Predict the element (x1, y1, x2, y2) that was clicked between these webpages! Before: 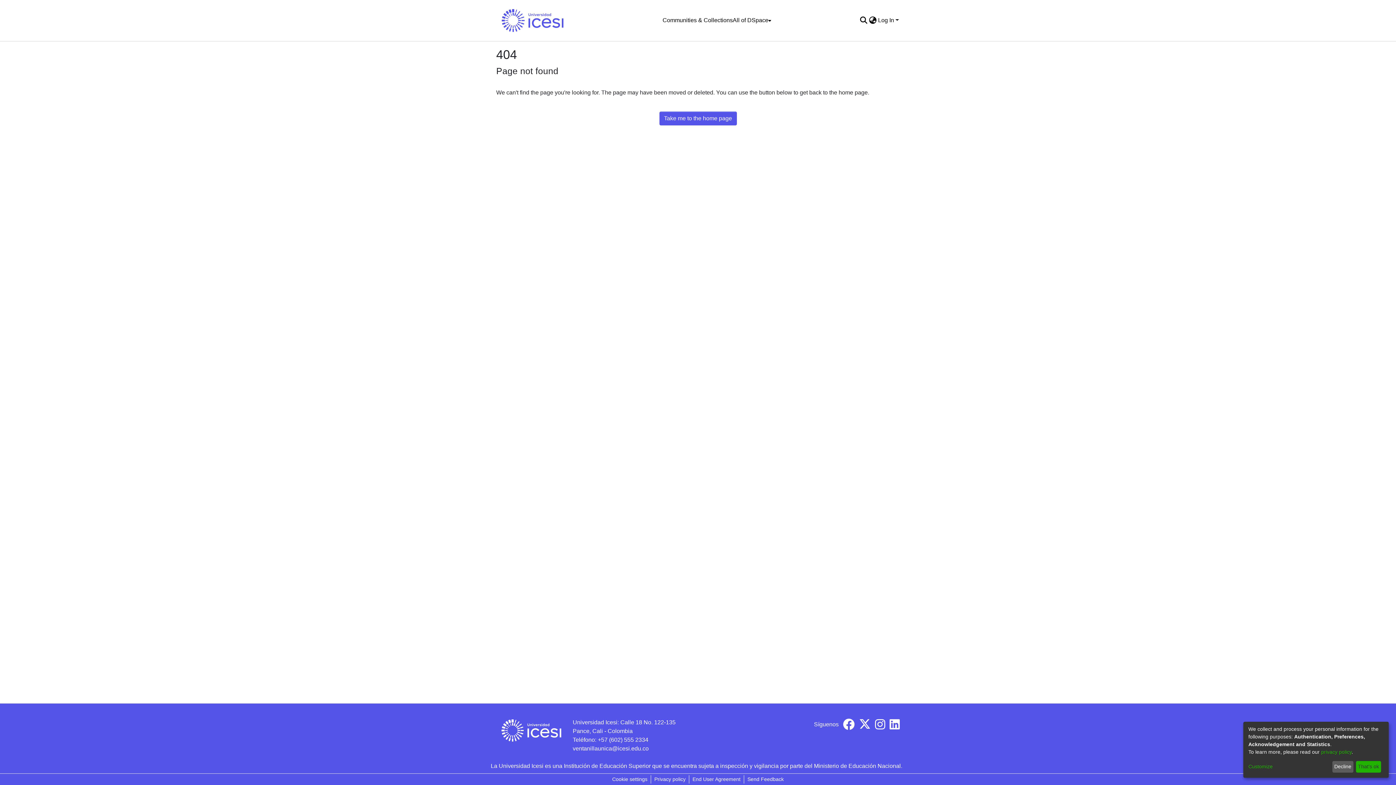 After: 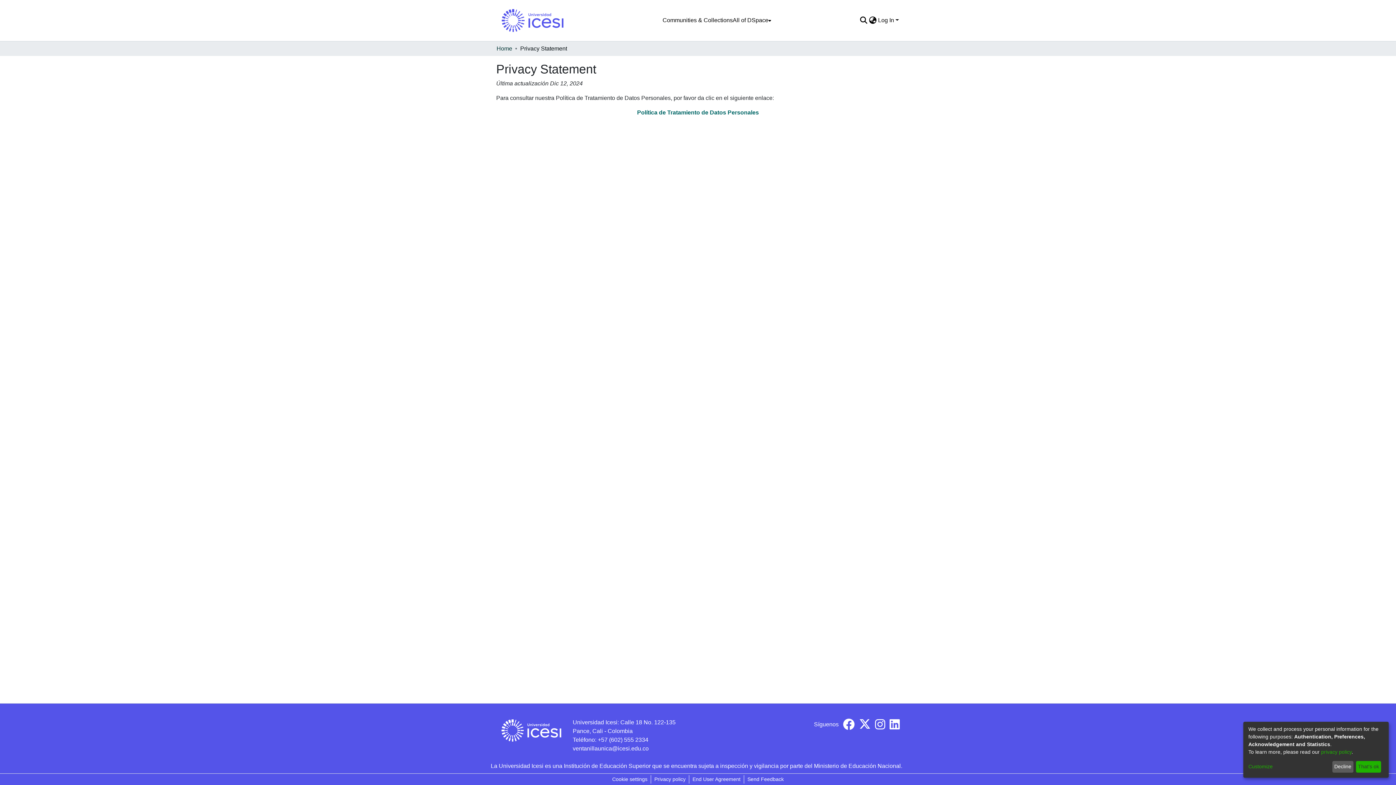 Action: bbox: (1321, 749, 1352, 755) label: privacy policy